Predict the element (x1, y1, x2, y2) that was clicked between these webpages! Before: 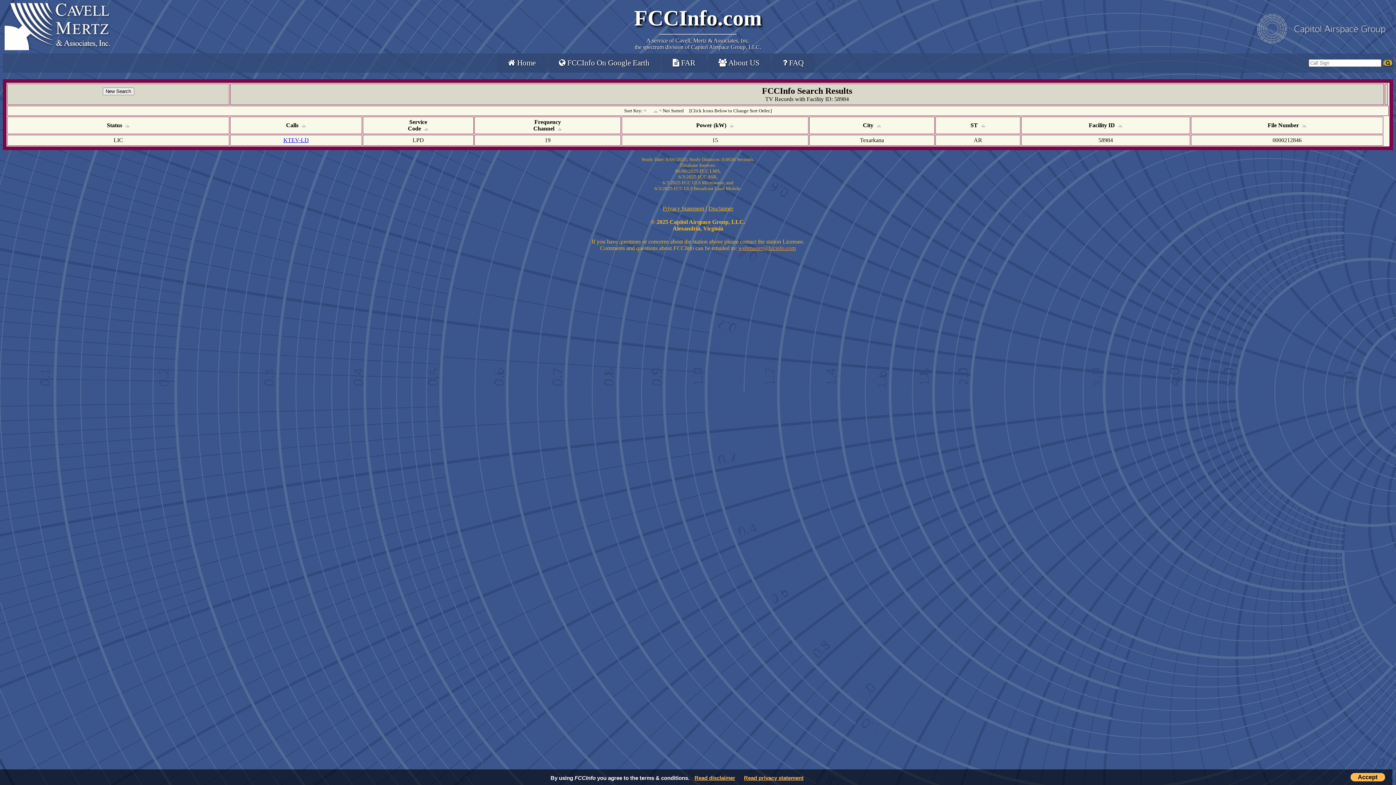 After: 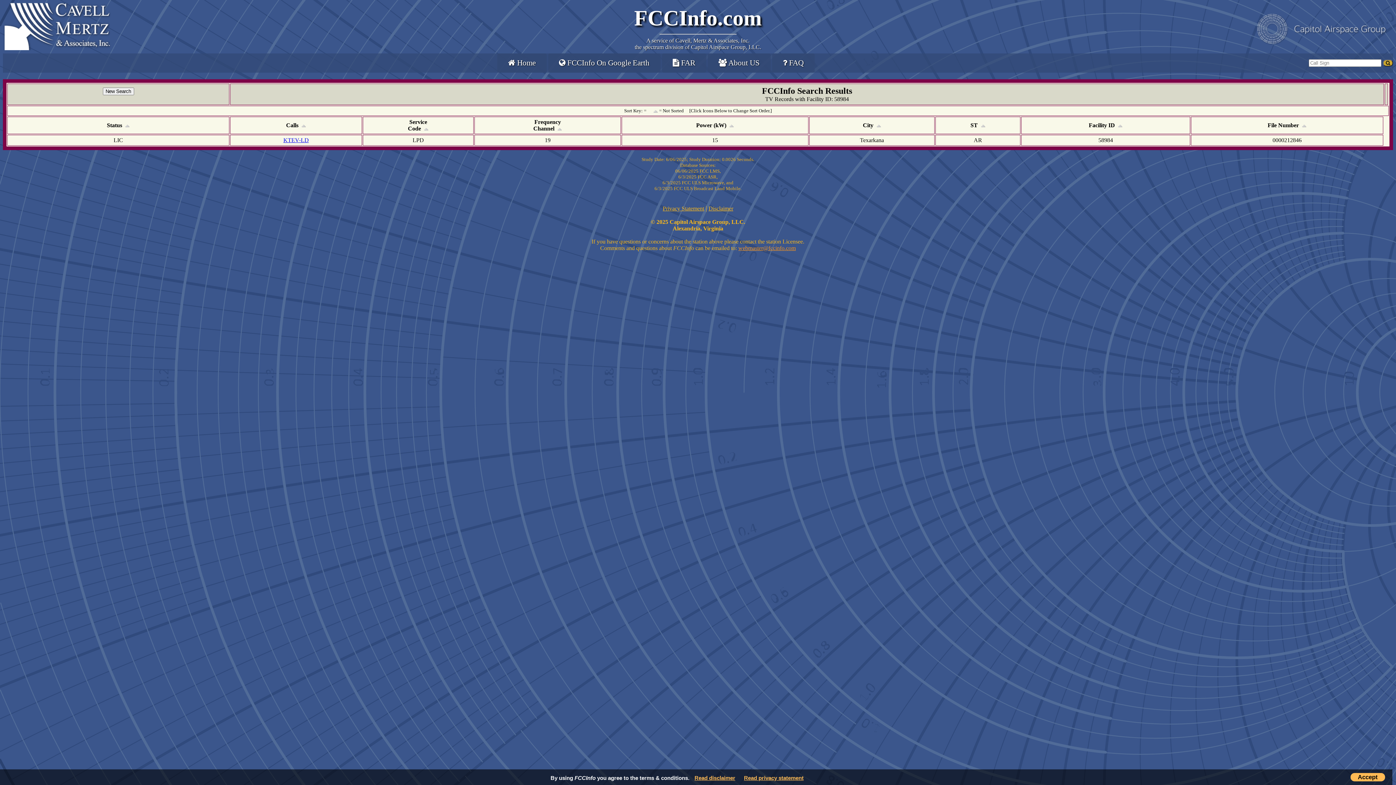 Action: bbox: (1248, 45, 1393, 51)